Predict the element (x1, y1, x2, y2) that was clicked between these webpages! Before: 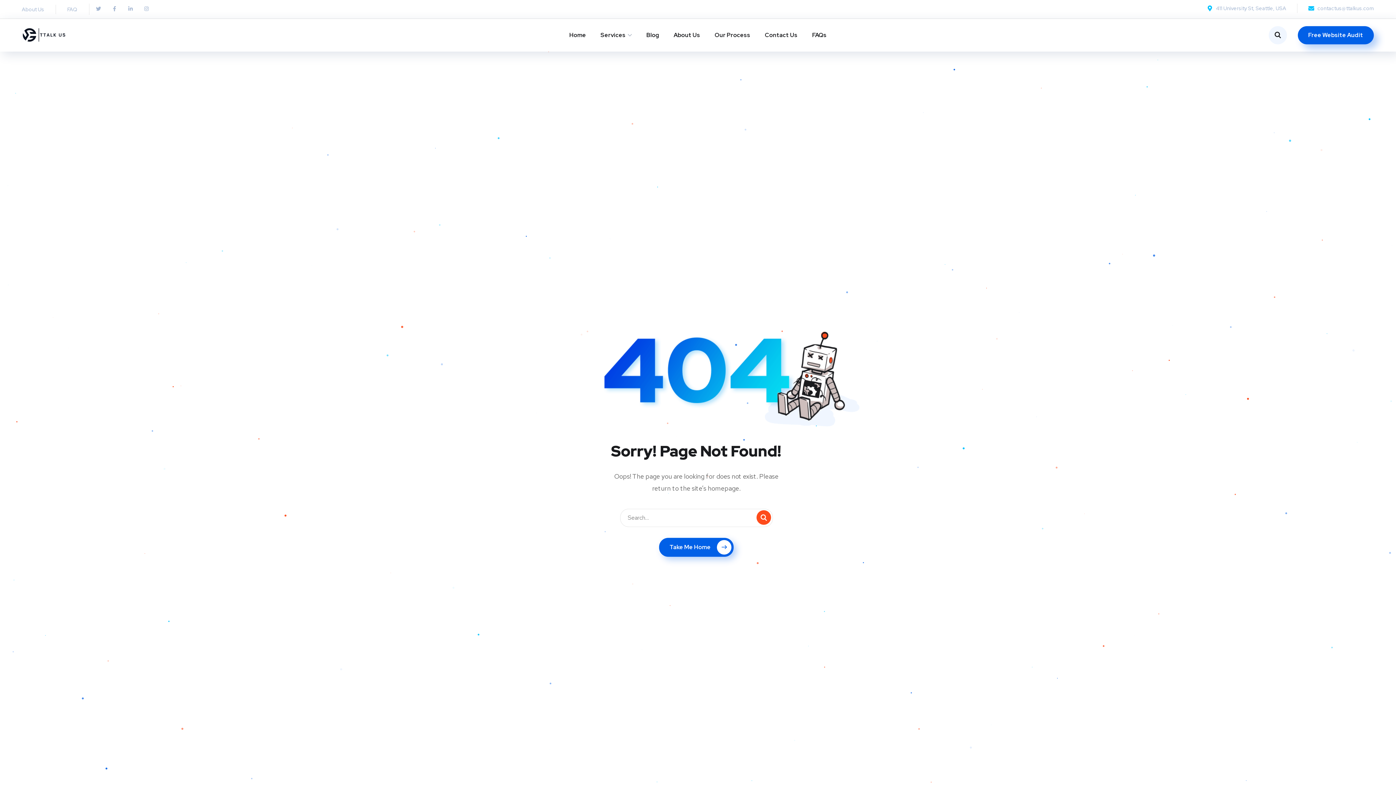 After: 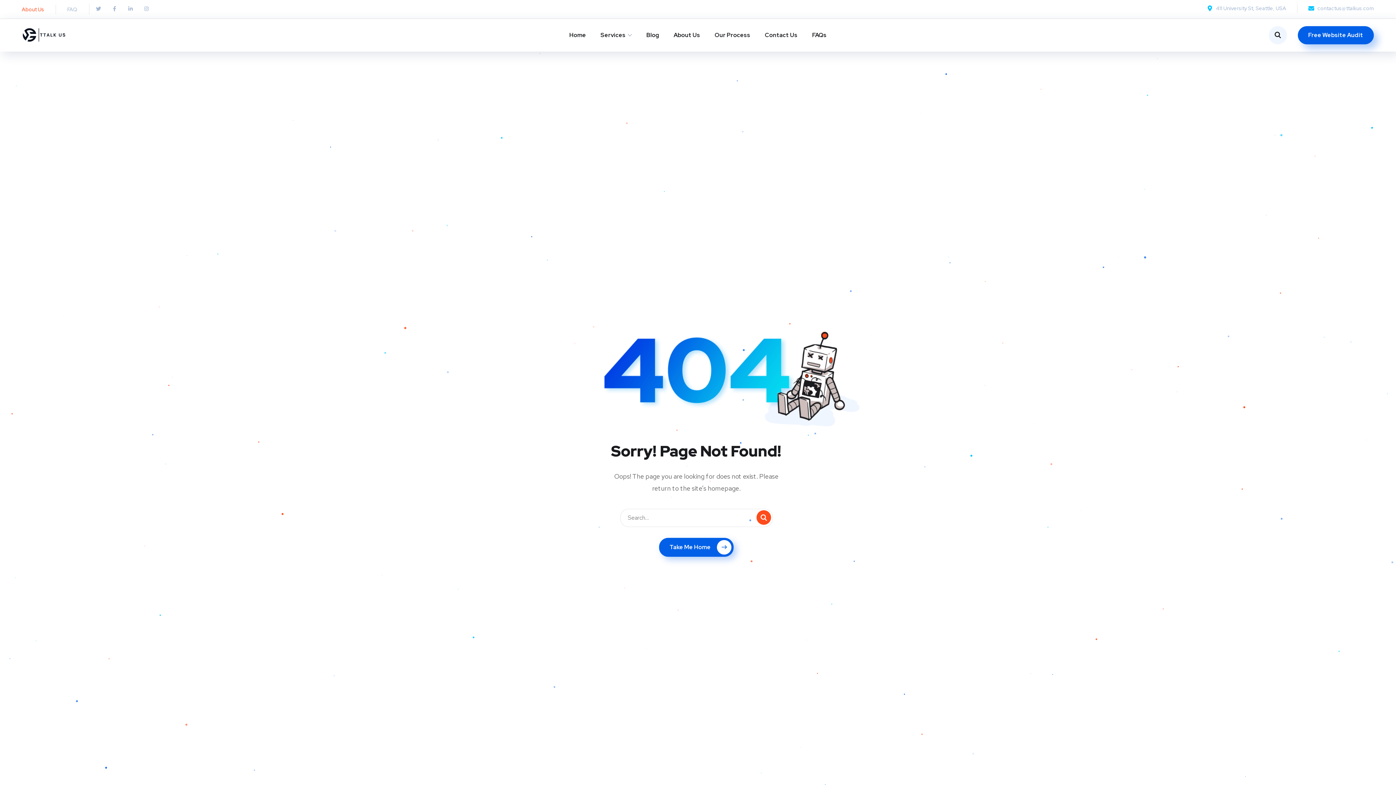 Action: bbox: (21, 4, 44, 14) label: About Us